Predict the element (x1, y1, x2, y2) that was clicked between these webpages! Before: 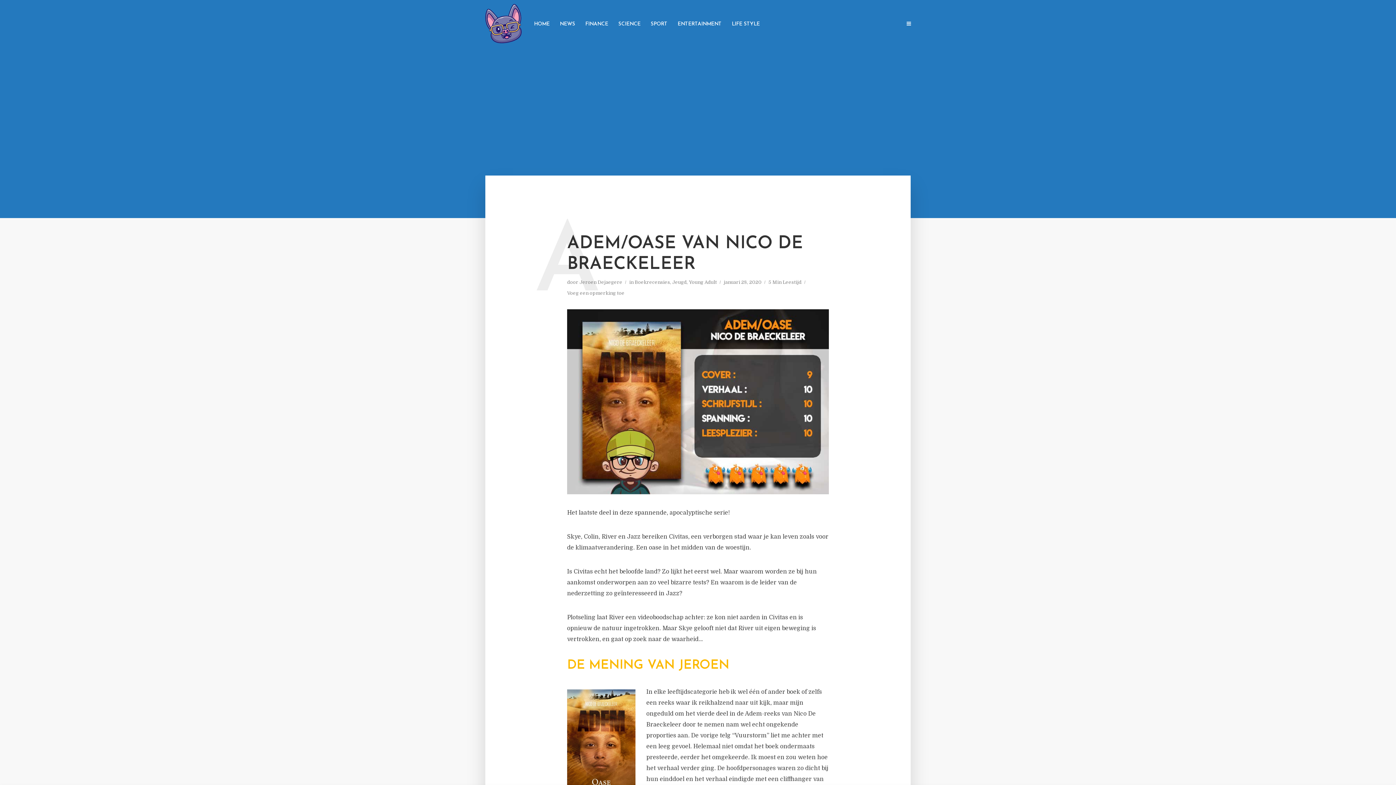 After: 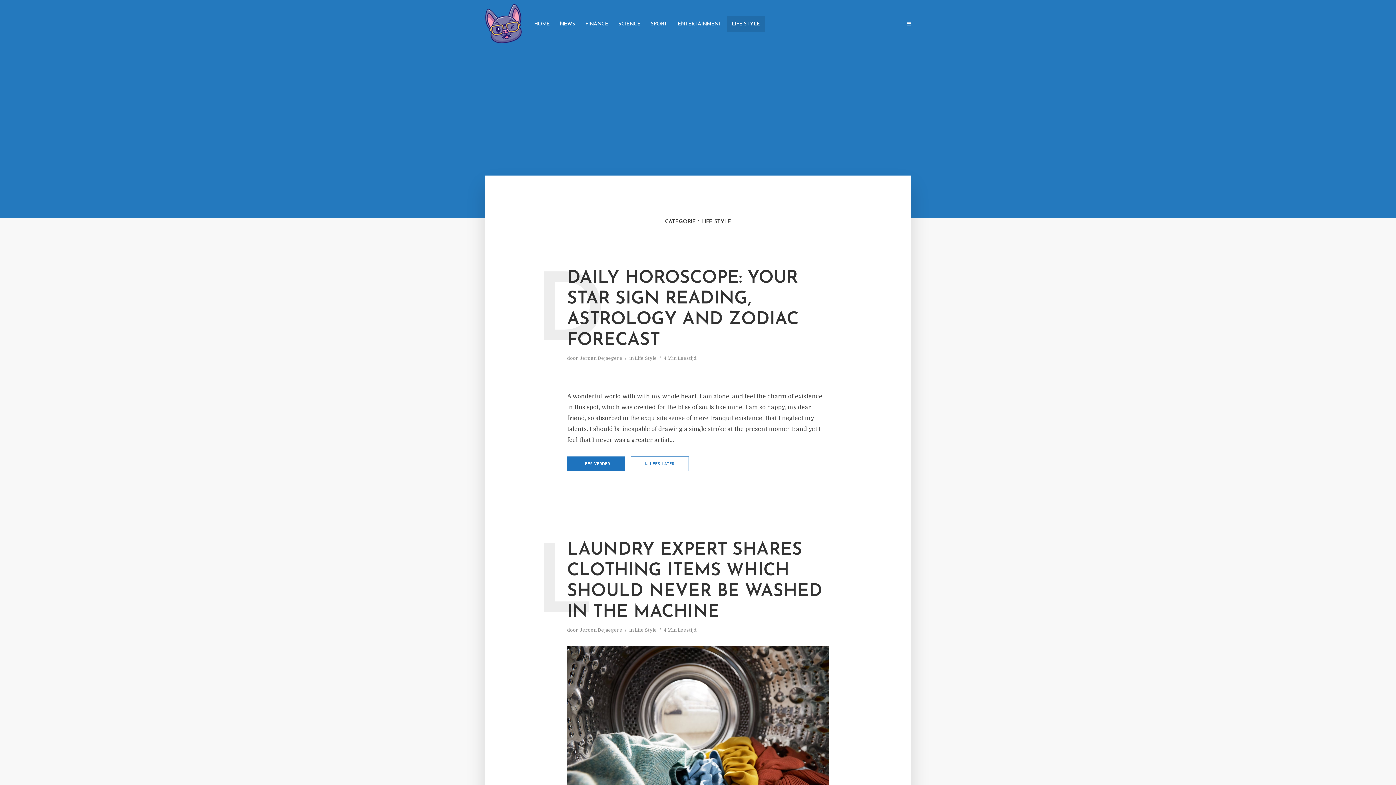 Action: label: LIFE STYLE bbox: (726, 15, 765, 31)